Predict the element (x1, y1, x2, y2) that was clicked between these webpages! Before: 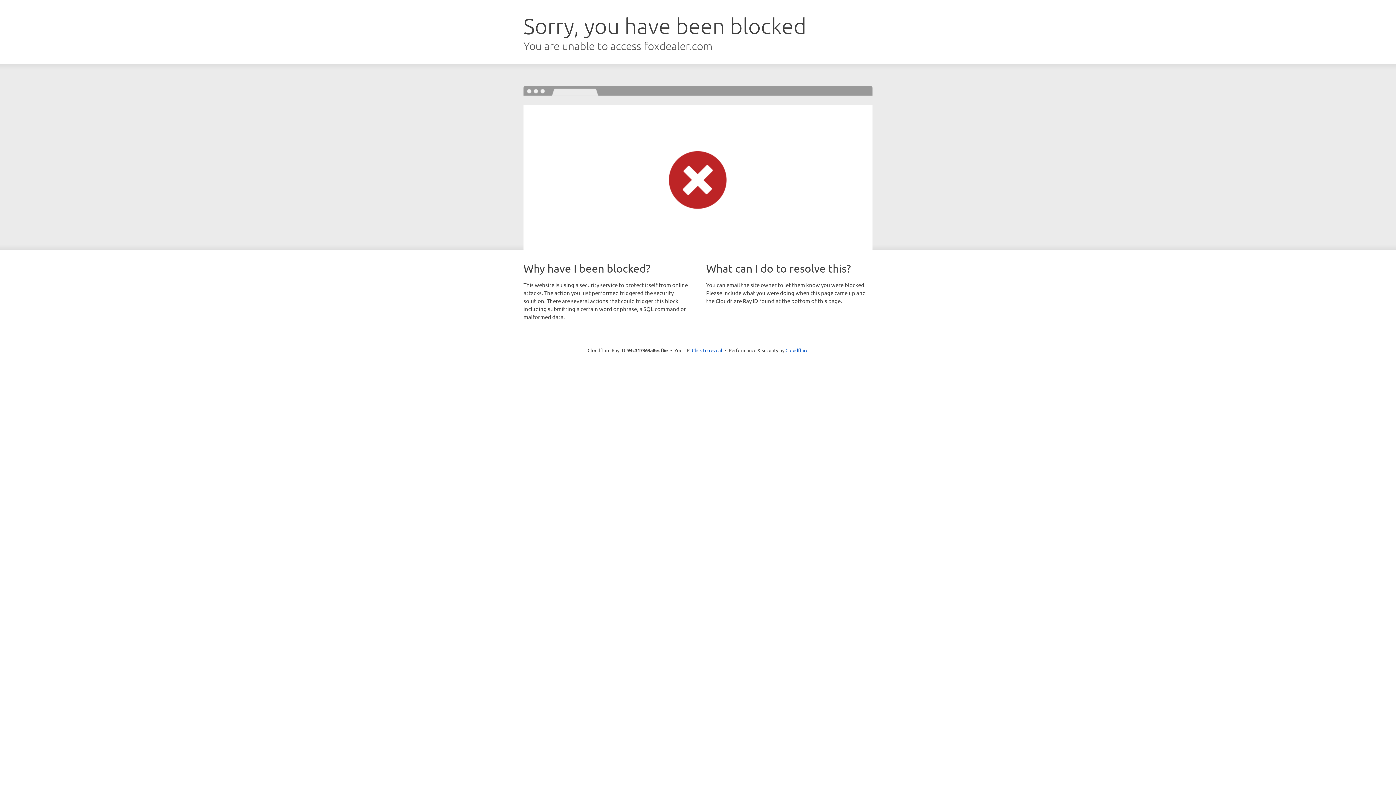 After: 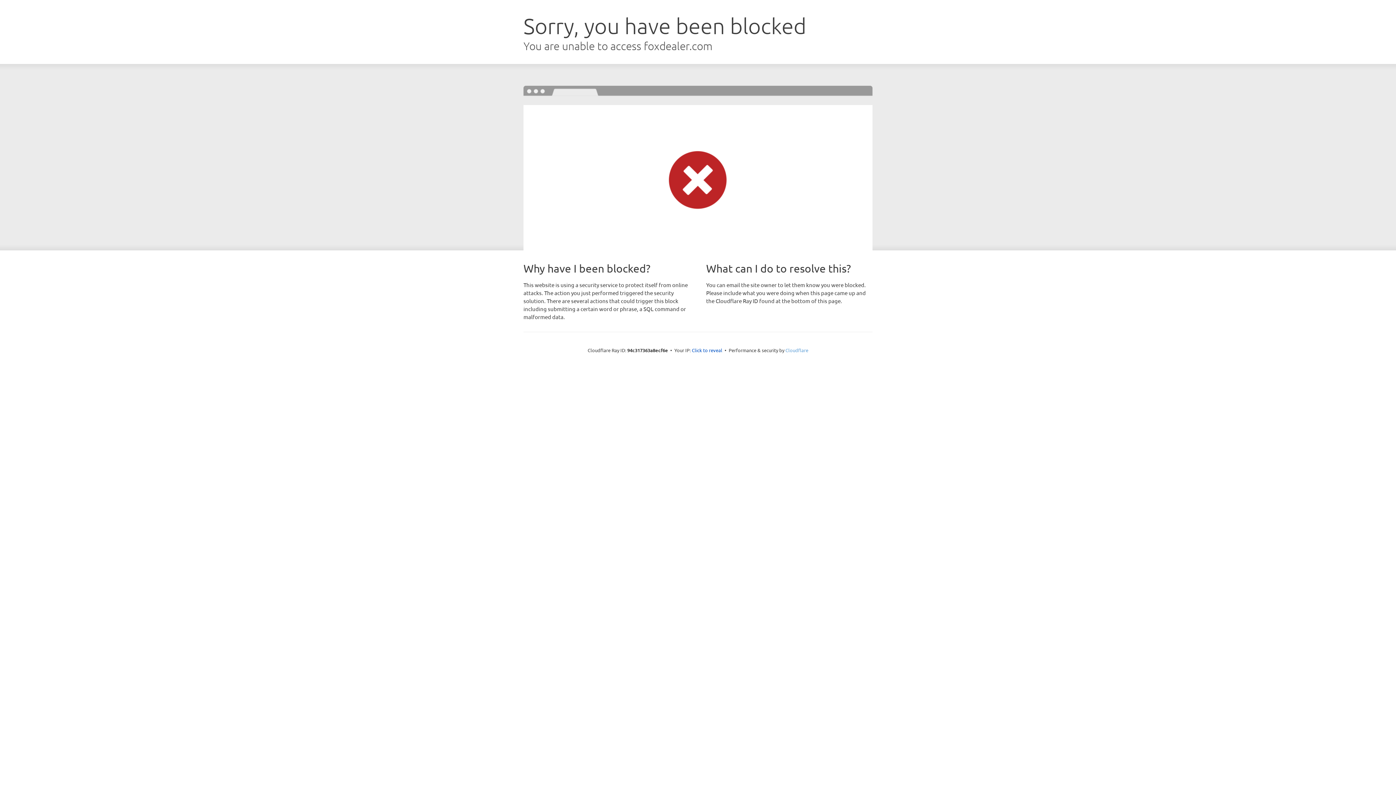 Action: bbox: (785, 347, 808, 353) label: Cloudflare